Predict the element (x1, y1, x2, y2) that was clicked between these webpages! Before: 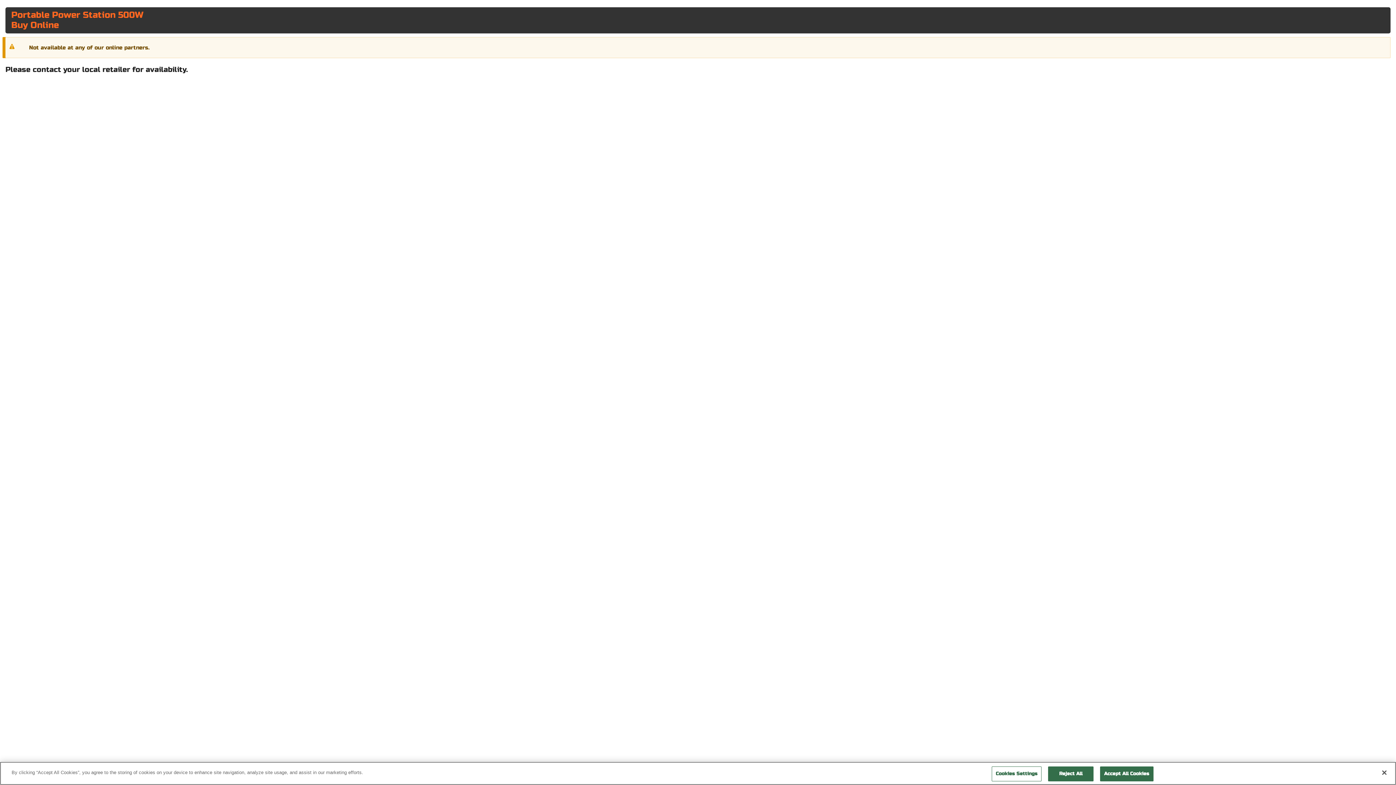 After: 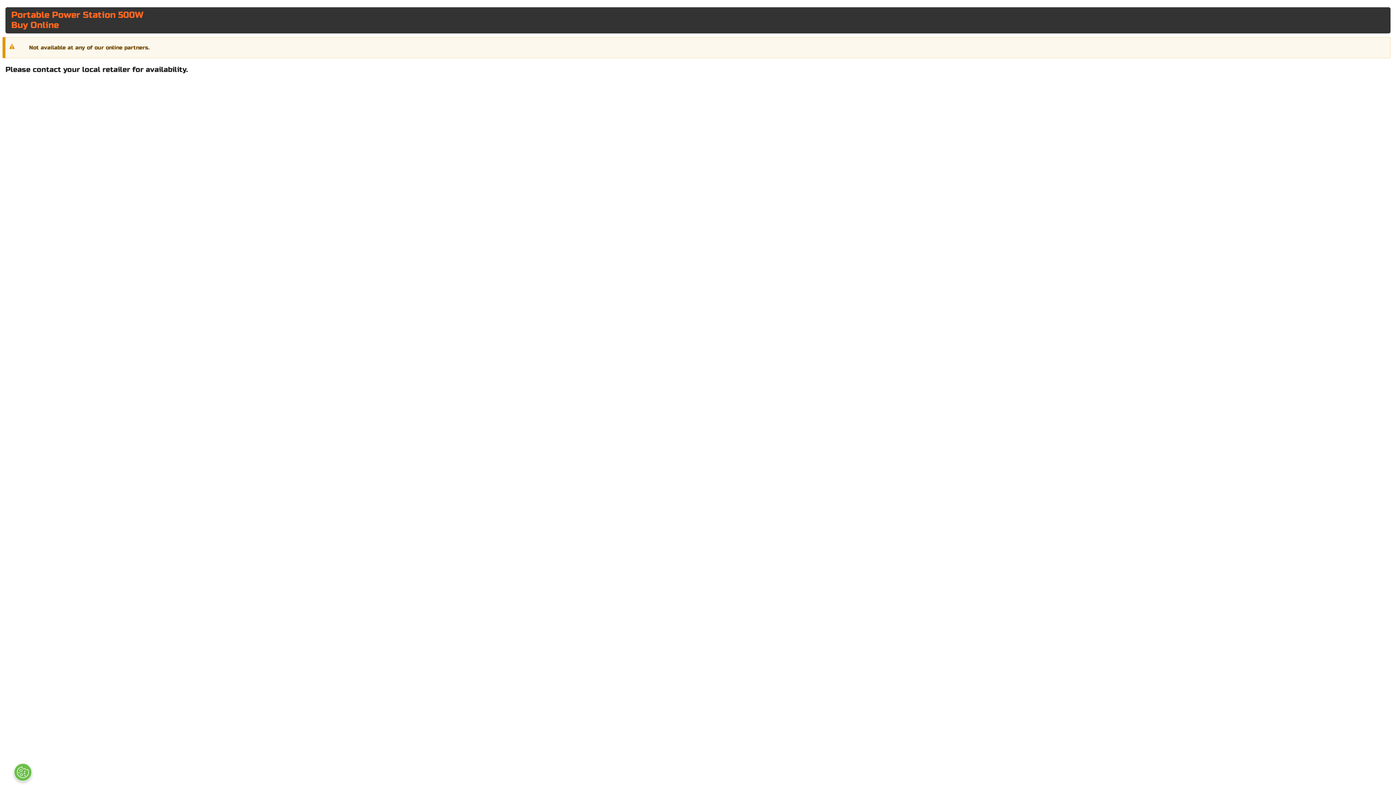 Action: label: Reject All bbox: (1048, 766, 1093, 781)